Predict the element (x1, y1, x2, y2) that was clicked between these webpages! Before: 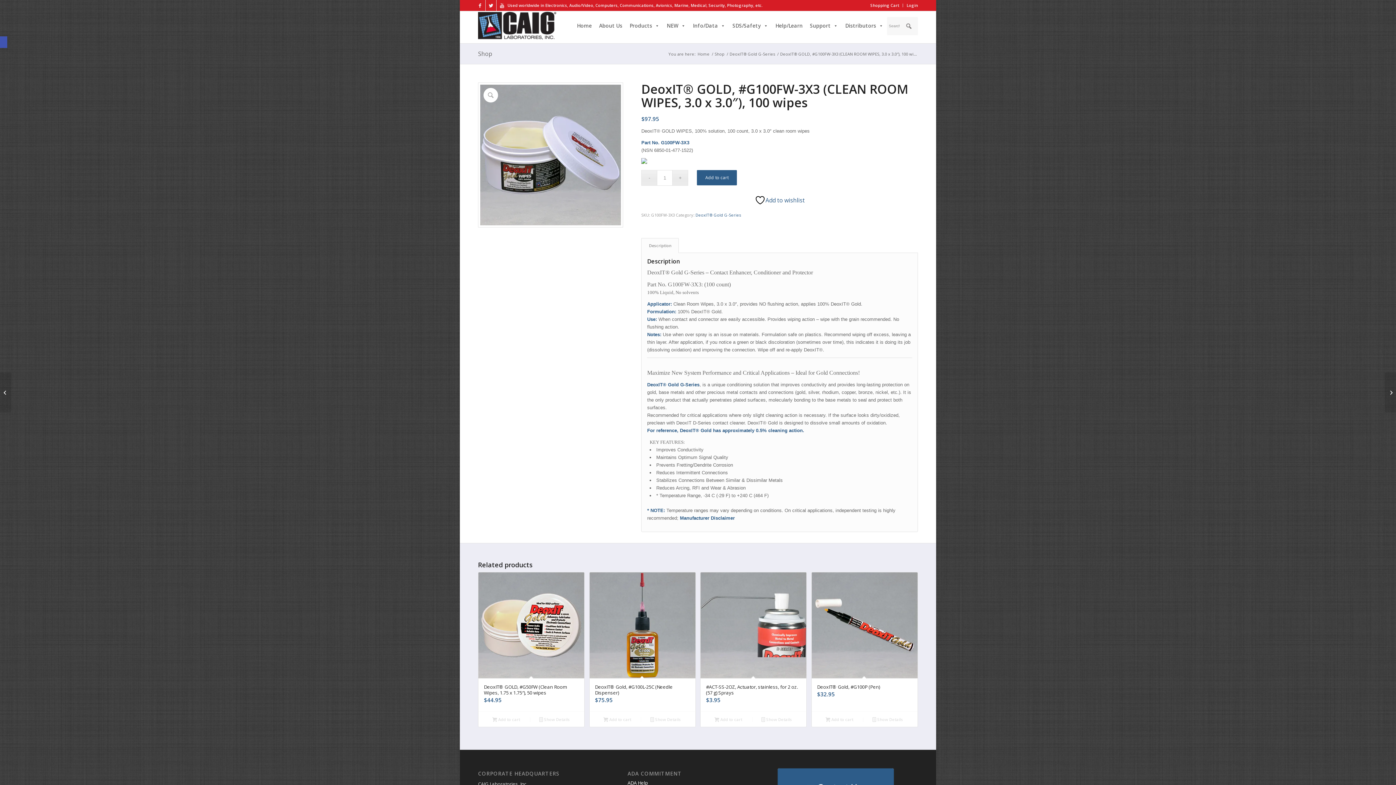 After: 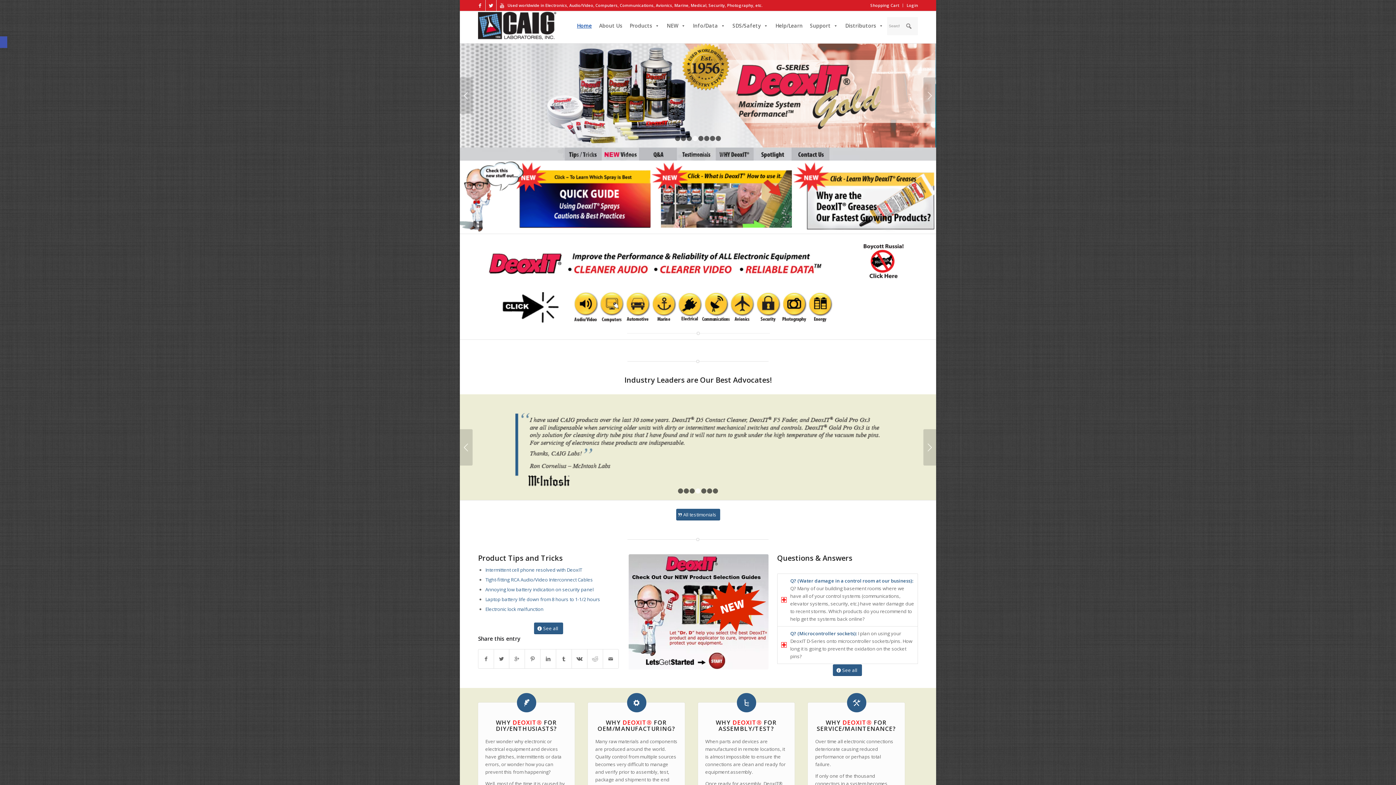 Action: bbox: (478, 11, 556, 43)